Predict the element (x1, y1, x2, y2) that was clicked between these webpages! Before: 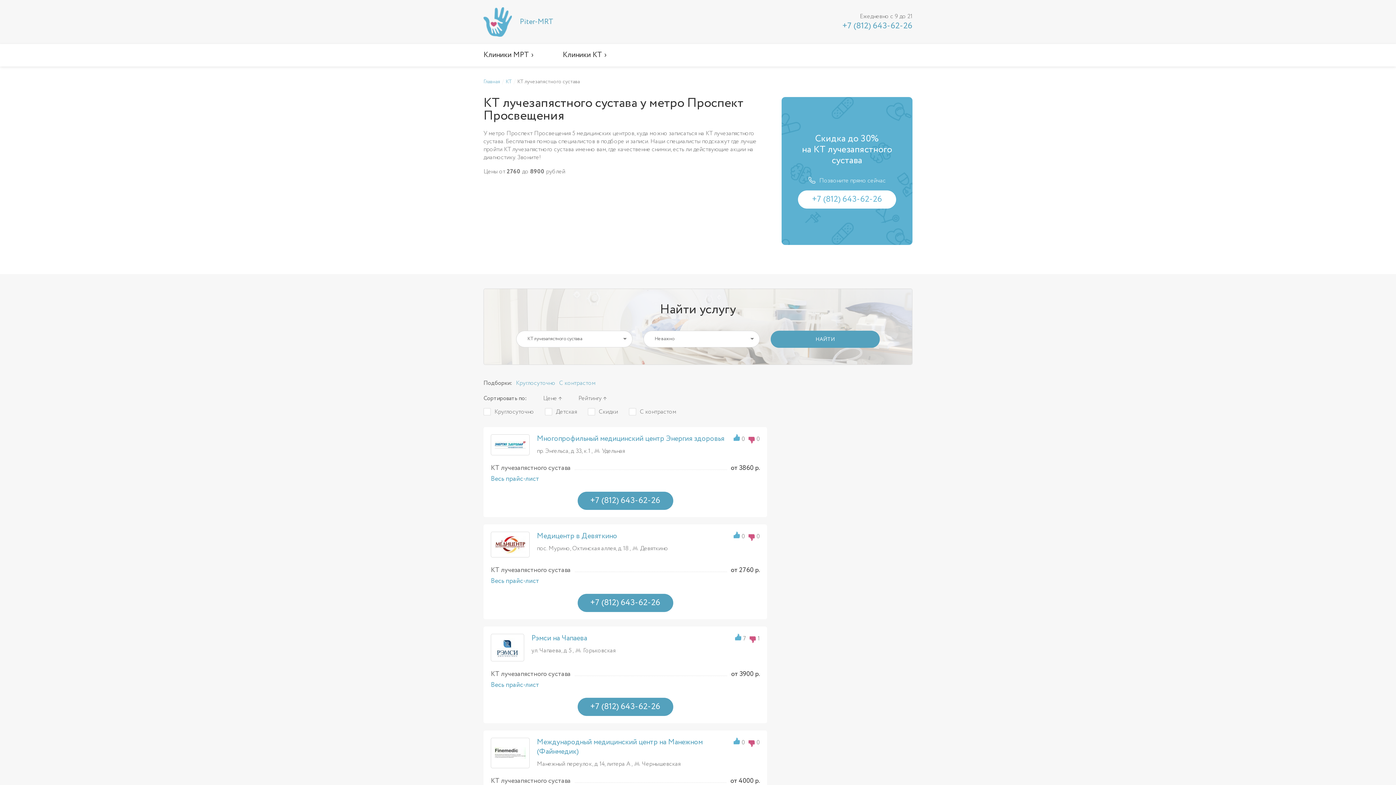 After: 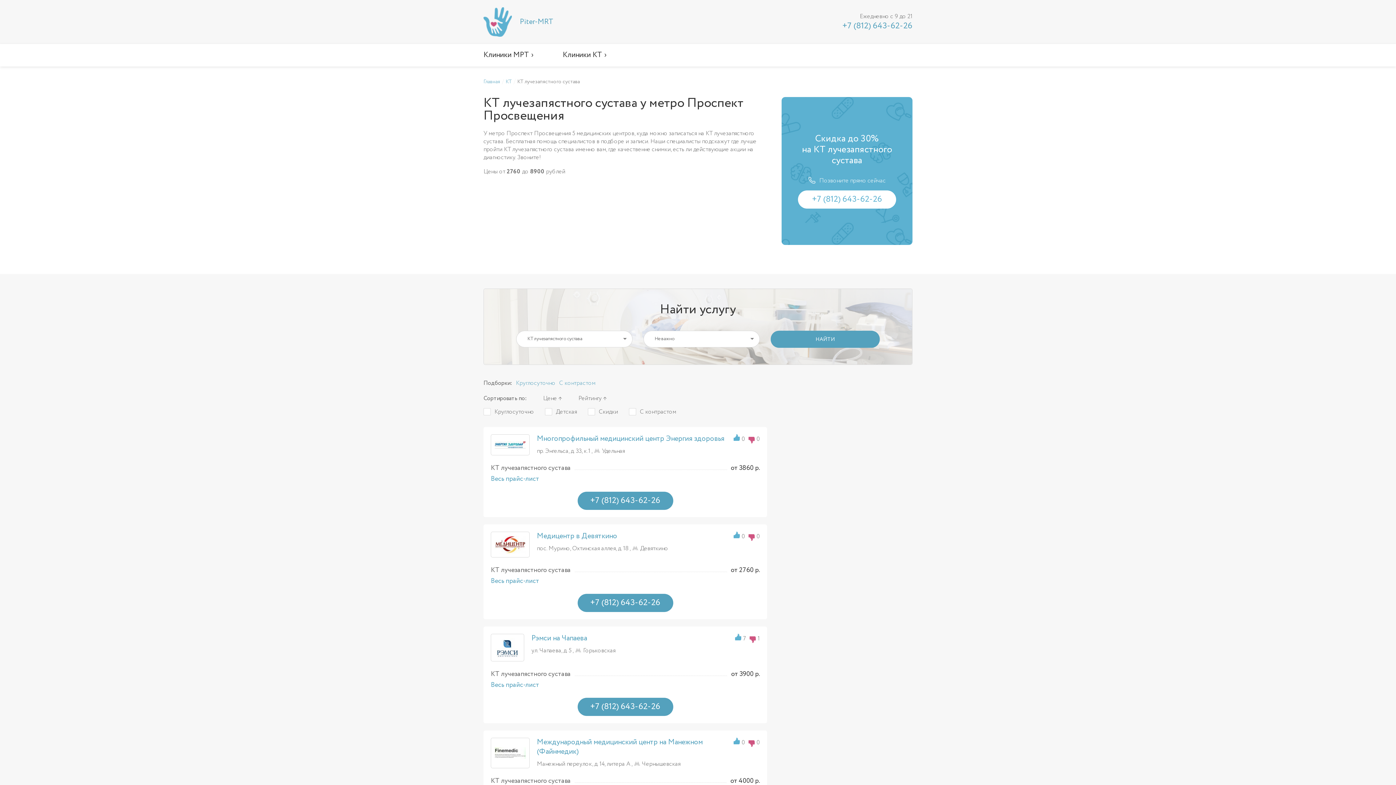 Action: label: +7 (812) 643-62-26 bbox: (577, 594, 673, 612)